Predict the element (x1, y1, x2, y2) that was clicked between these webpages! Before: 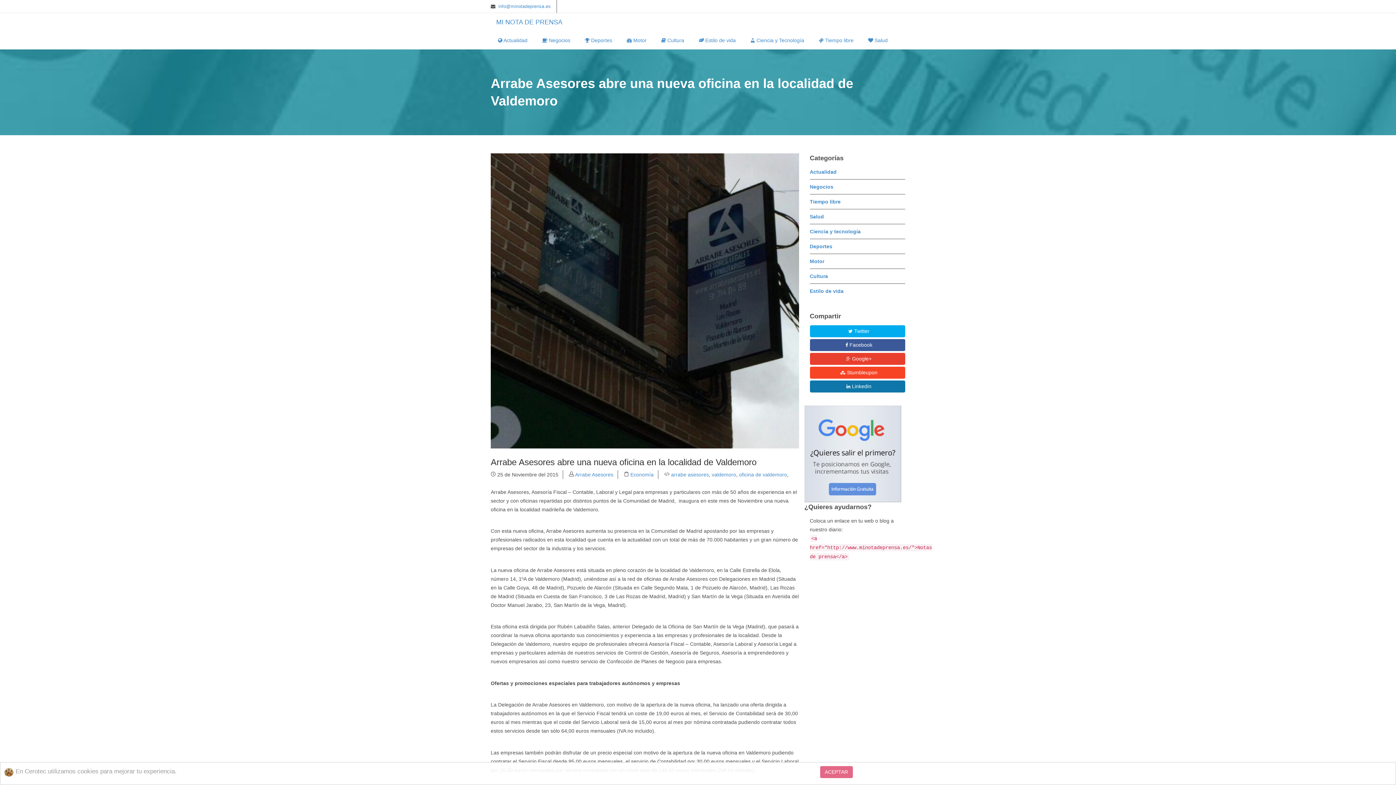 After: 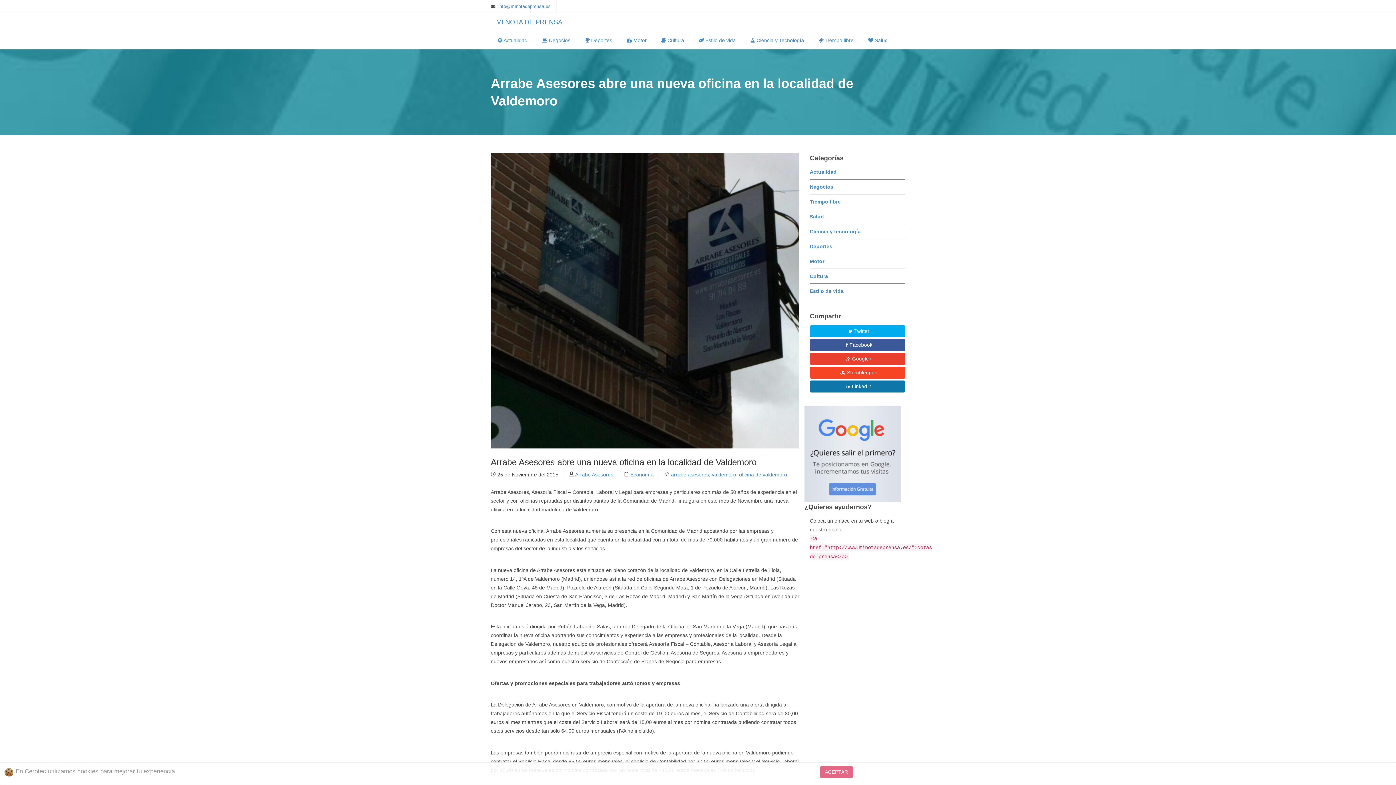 Action: bbox: (810, 380, 905, 392) label:  LinkedIn